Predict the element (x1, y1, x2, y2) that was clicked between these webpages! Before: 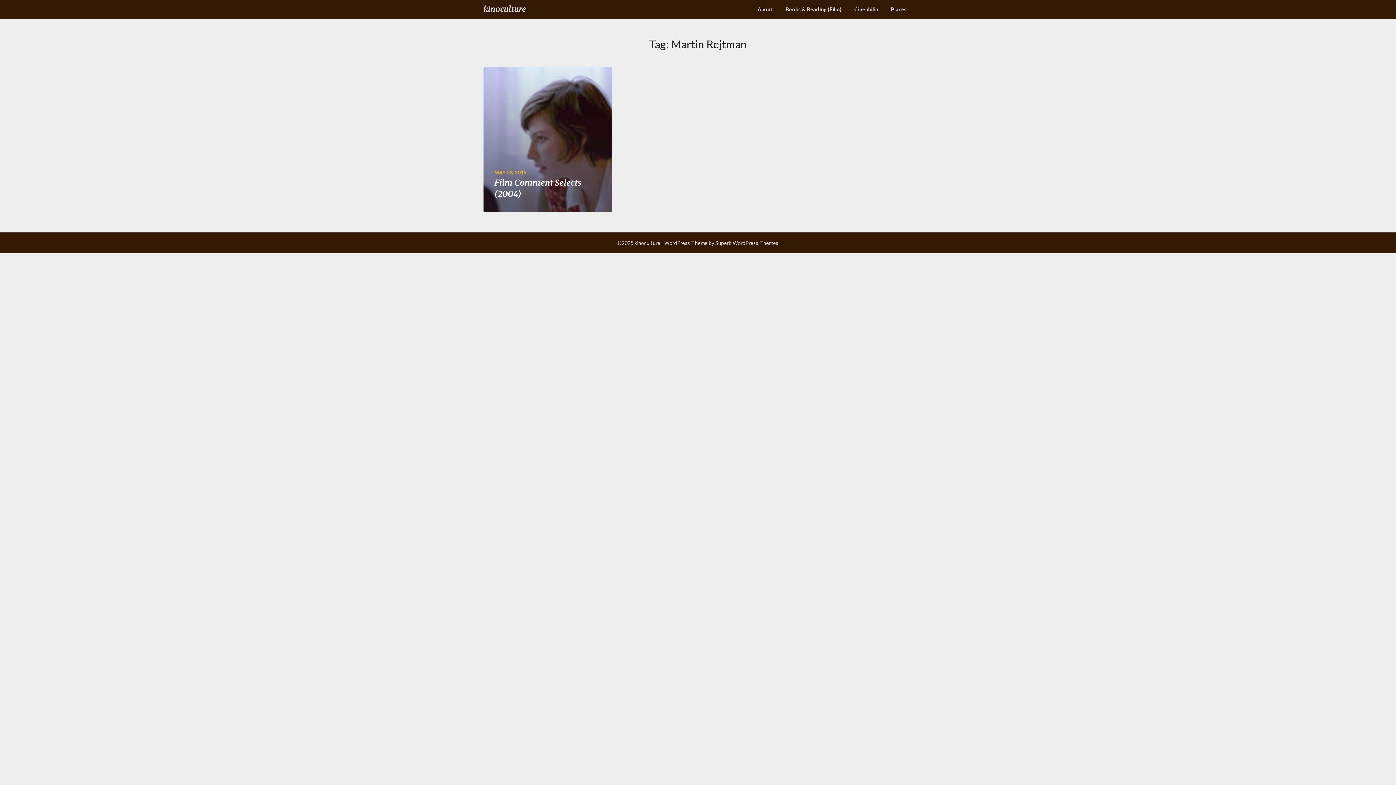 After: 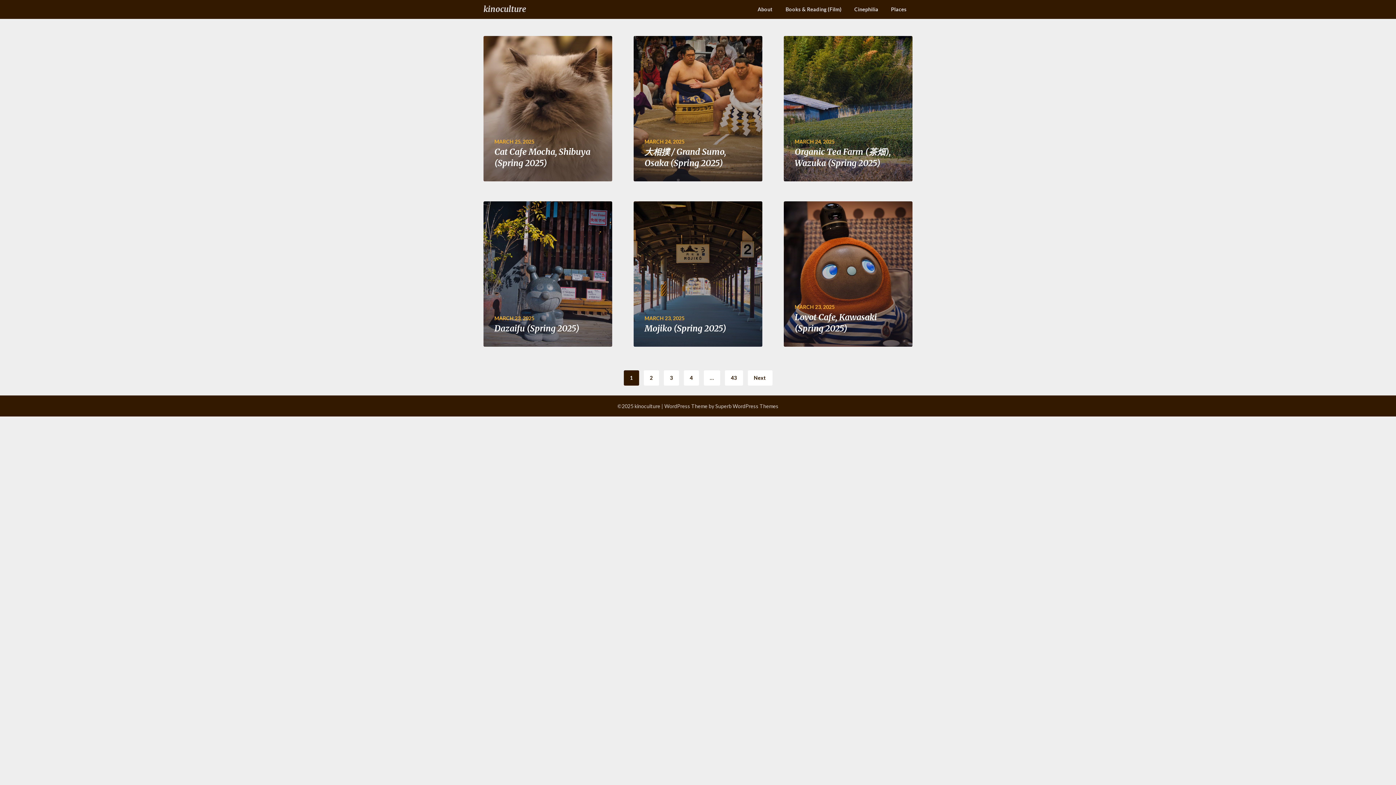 Action: label: kinoculture bbox: (483, 2, 526, 15)